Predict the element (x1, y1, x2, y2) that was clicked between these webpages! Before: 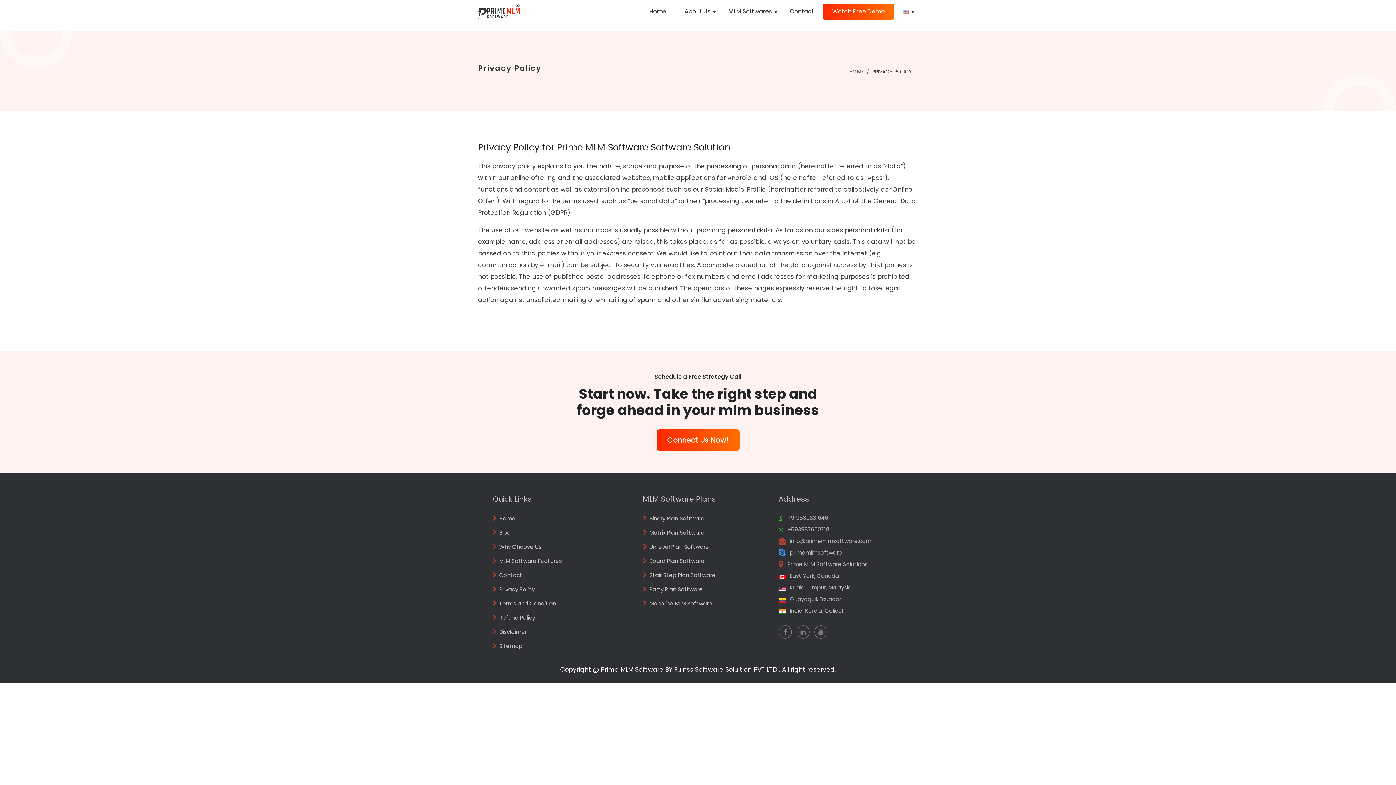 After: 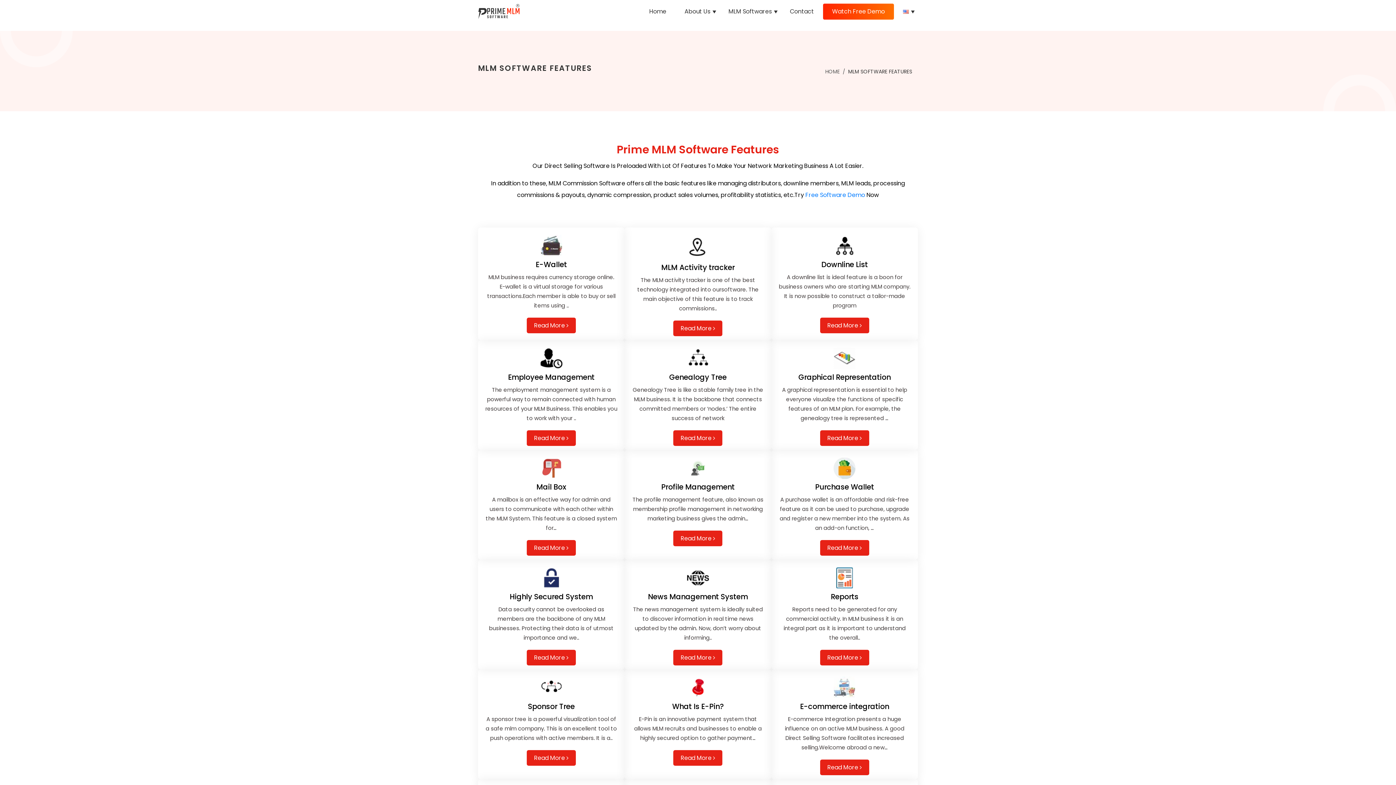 Action: bbox: (499, 557, 562, 565) label: MLM Software Features